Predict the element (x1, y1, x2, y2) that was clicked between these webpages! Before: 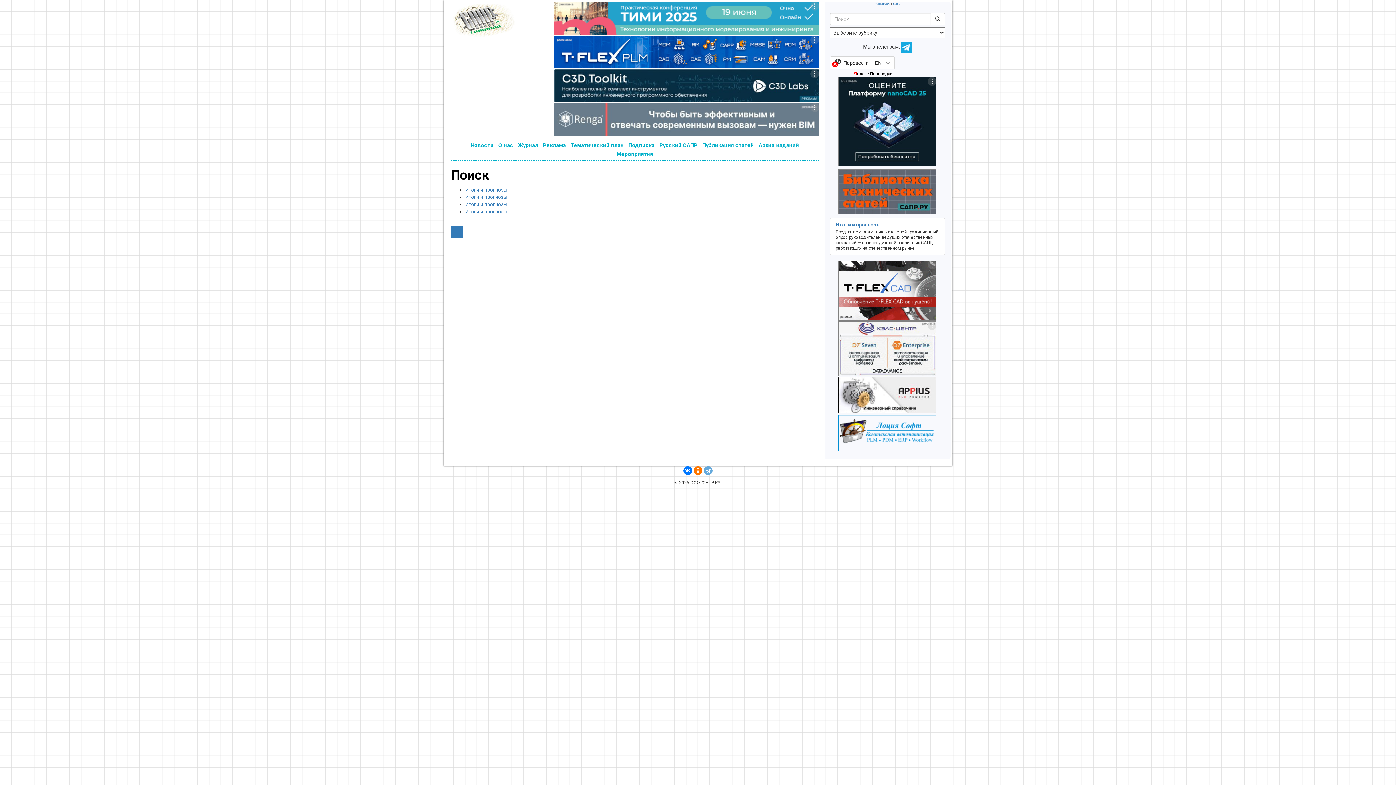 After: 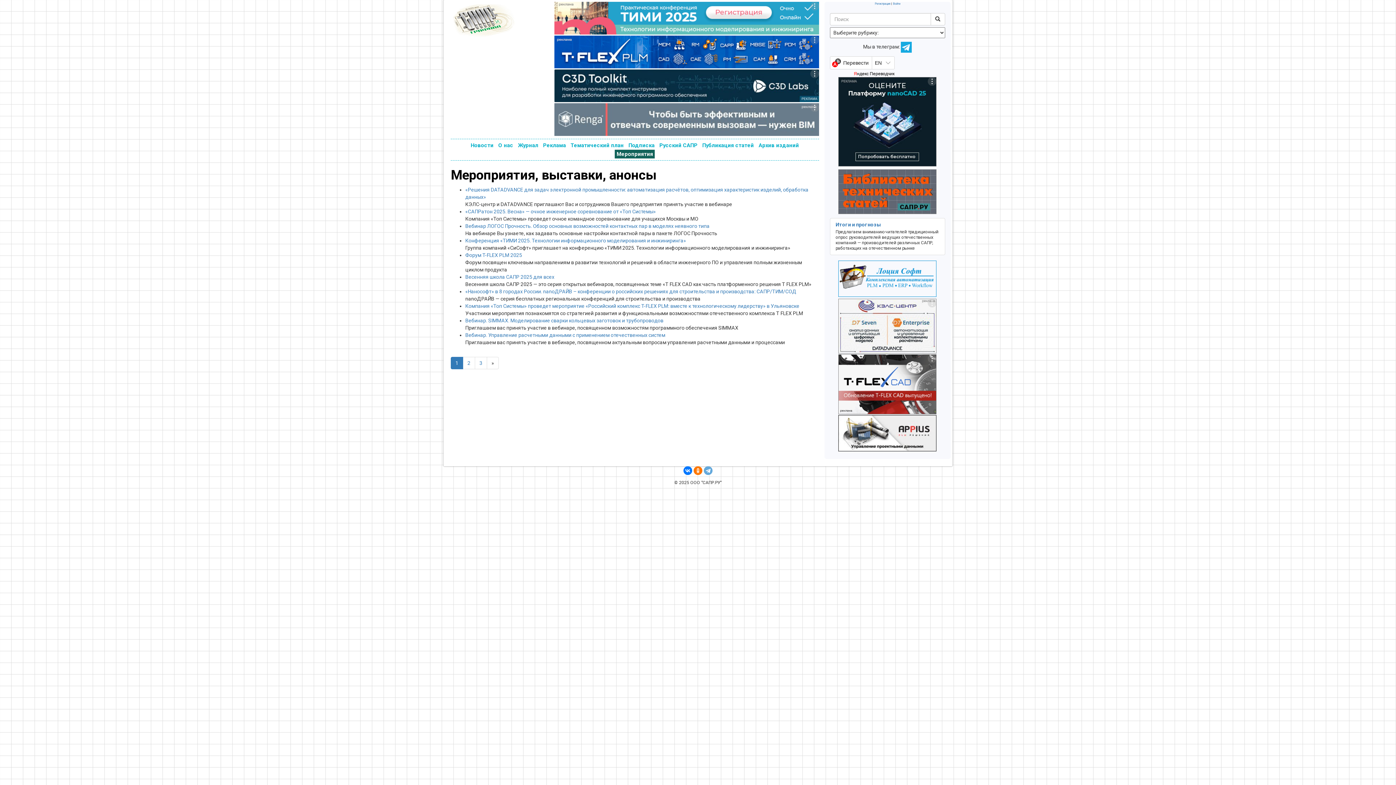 Action: label: Мероприятия bbox: (615, 149, 655, 158)